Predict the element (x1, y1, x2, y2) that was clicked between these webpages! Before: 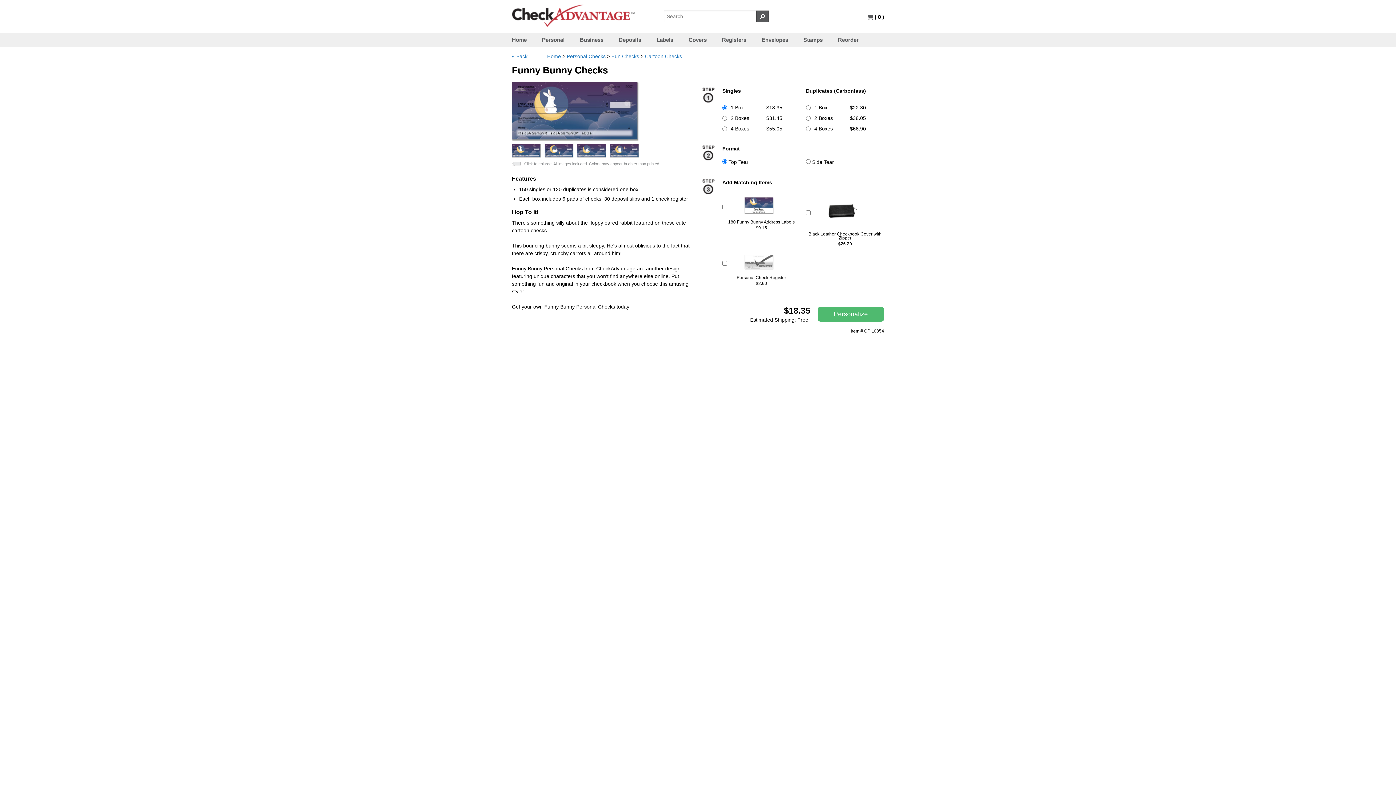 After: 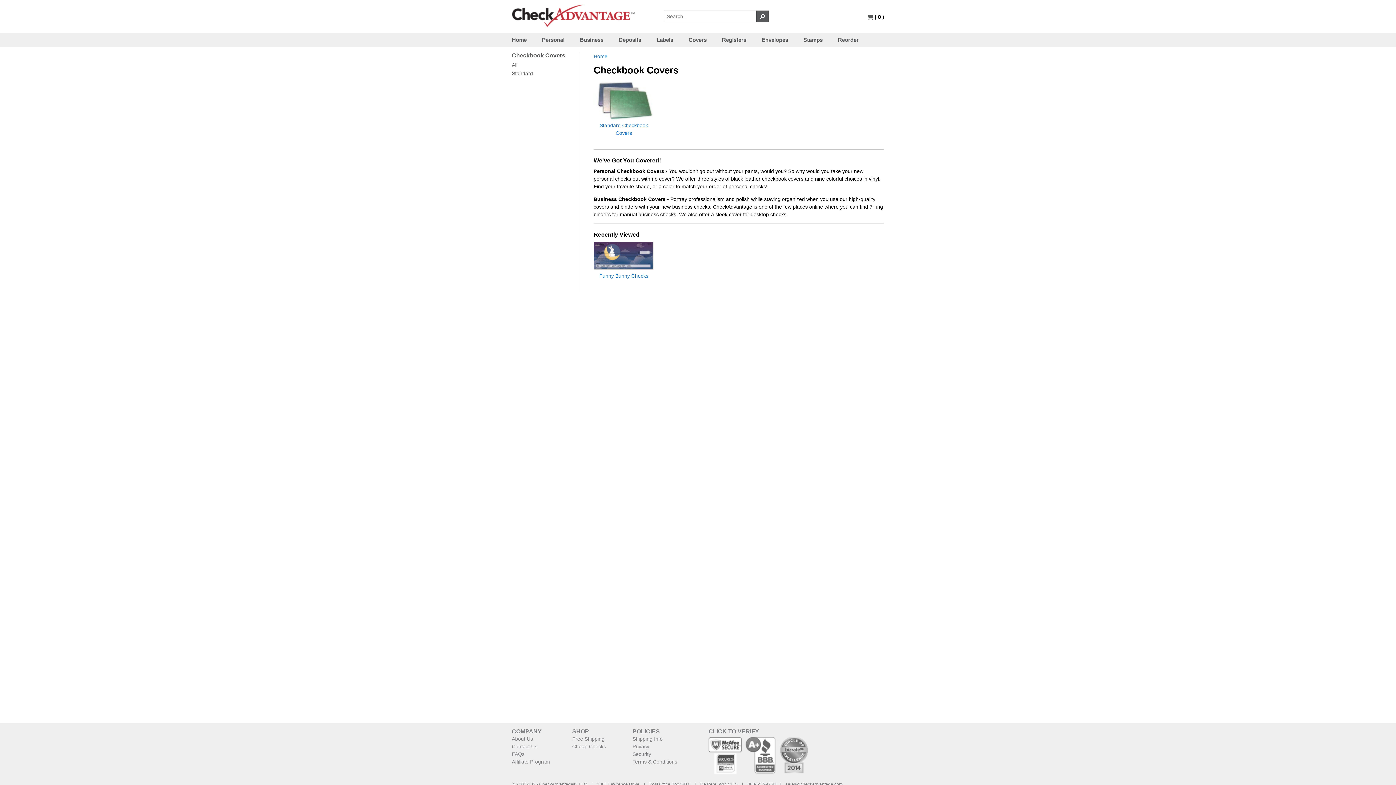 Action: bbox: (688, 32, 722, 47) label: Covers